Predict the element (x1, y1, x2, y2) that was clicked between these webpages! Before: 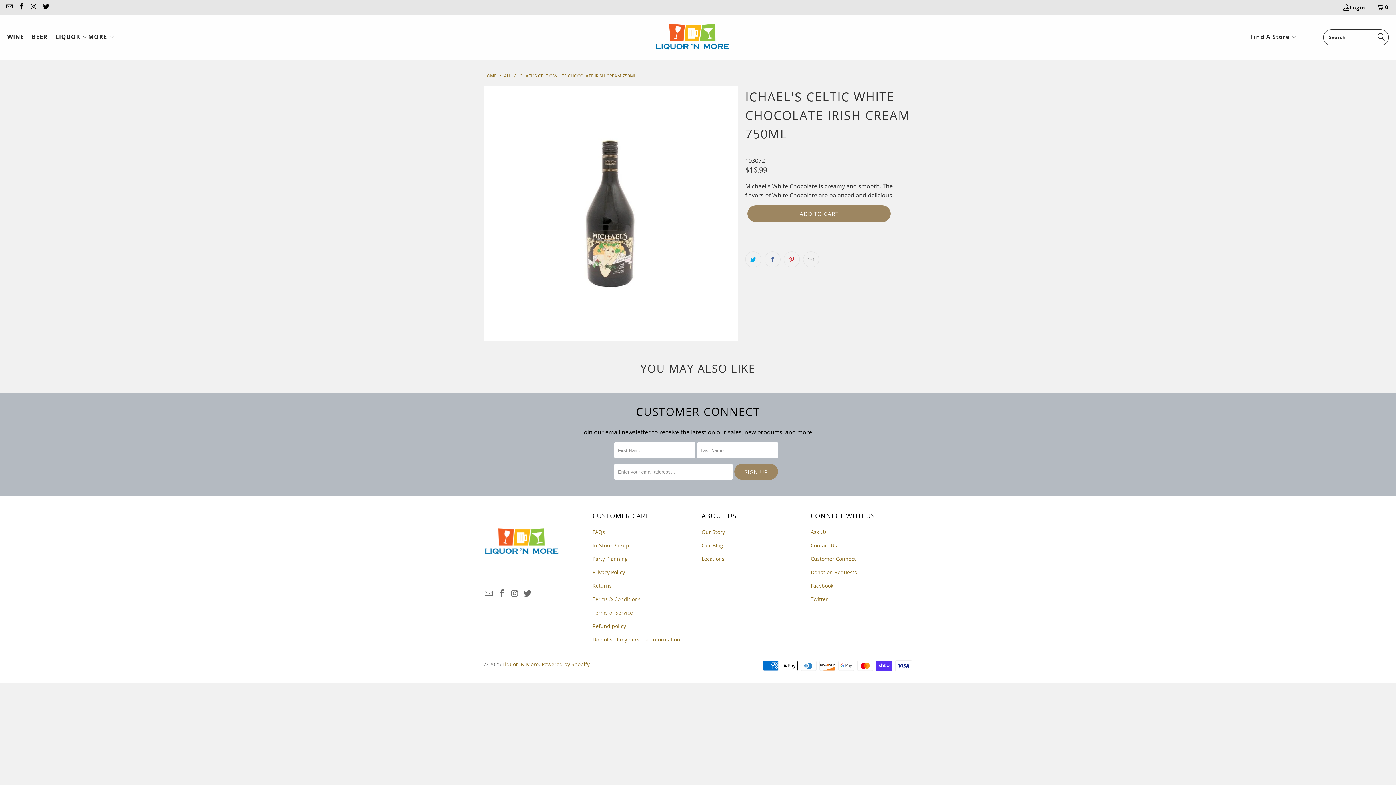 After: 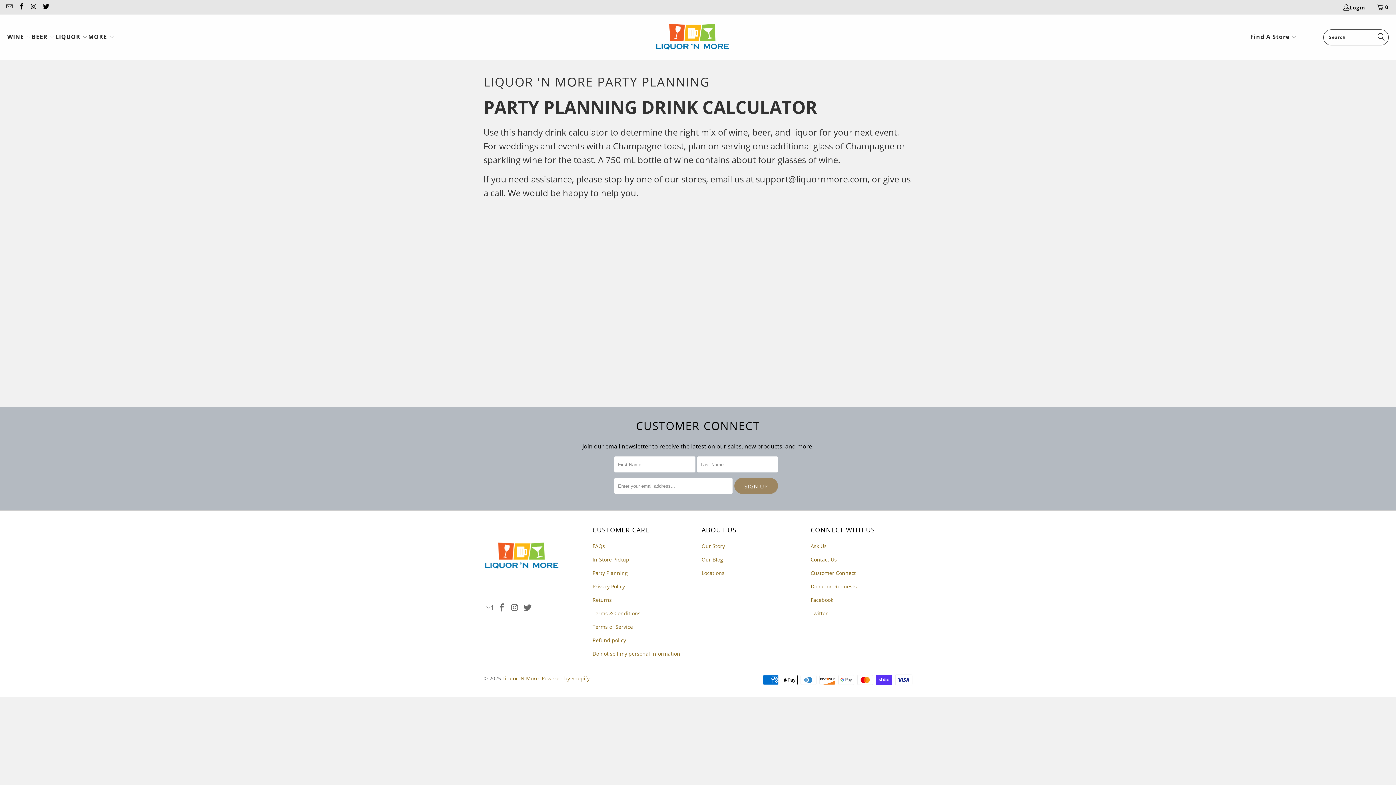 Action: bbox: (592, 555, 628, 562) label: Party Planning